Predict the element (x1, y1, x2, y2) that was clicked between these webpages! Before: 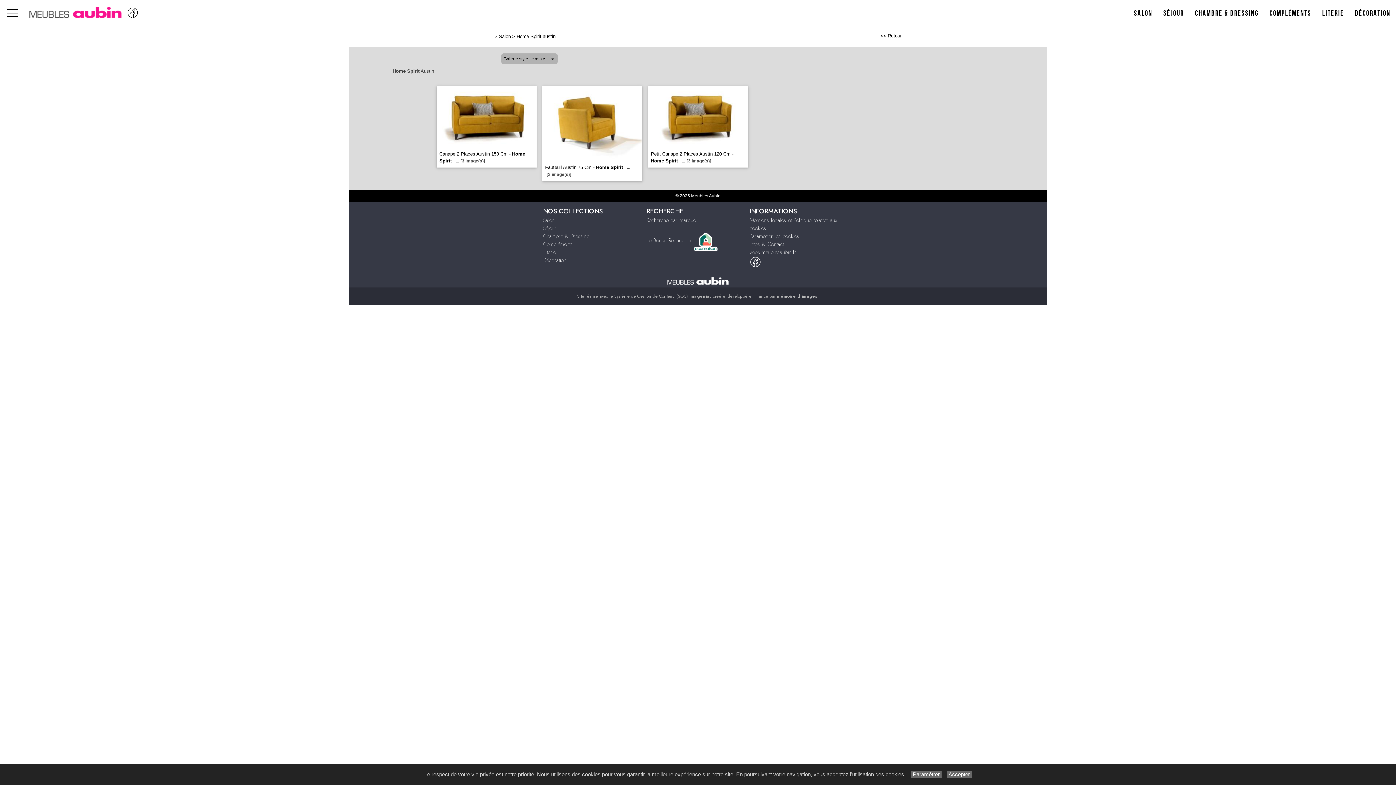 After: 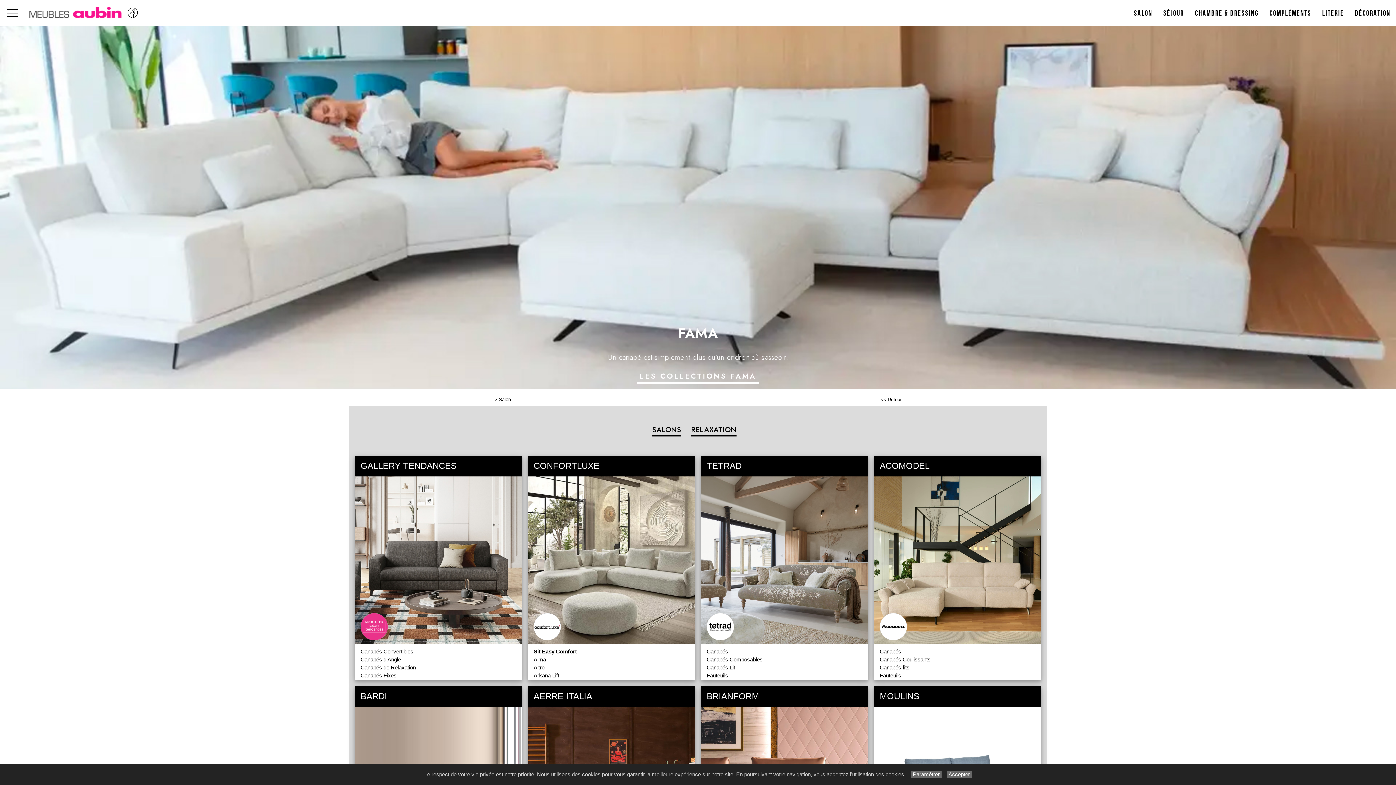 Action: bbox: (543, 216, 554, 224) label: Salon